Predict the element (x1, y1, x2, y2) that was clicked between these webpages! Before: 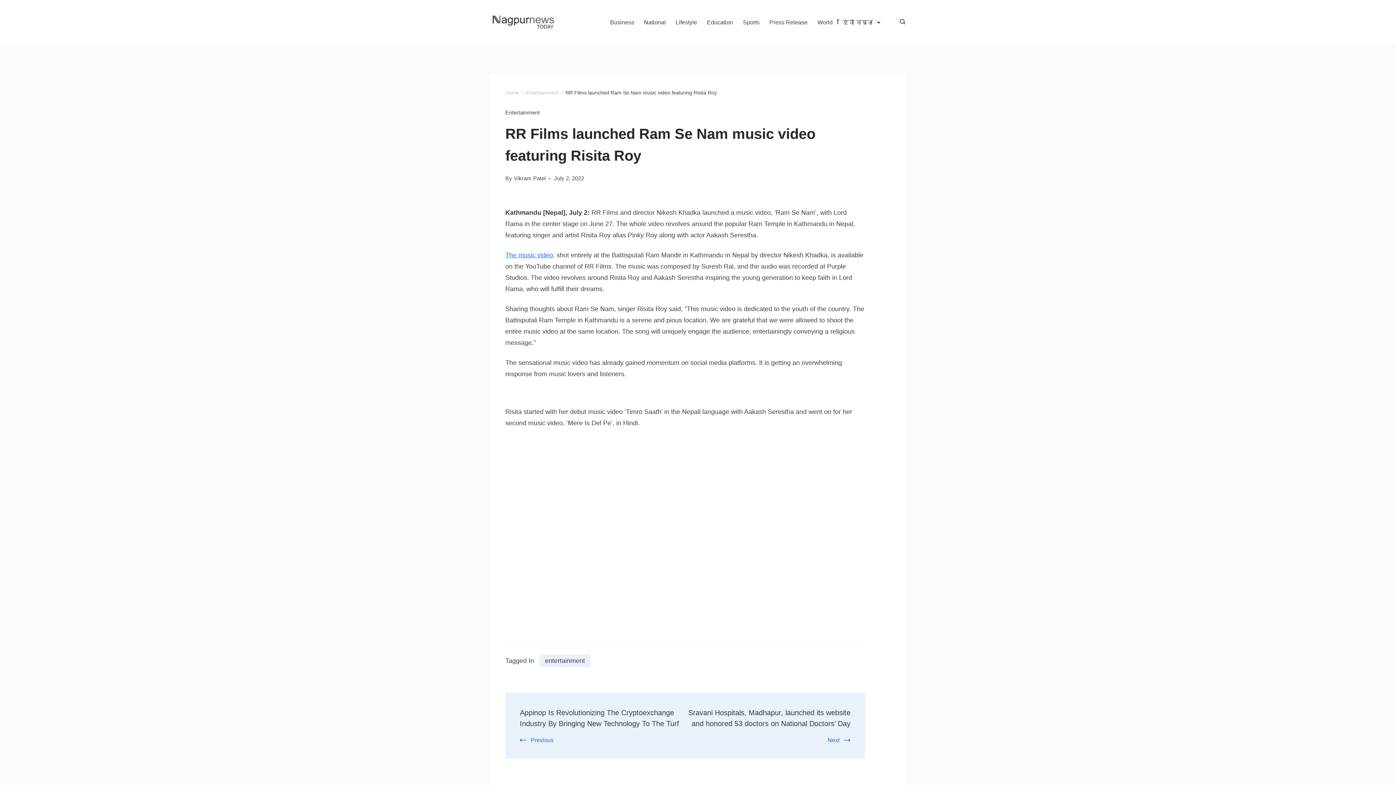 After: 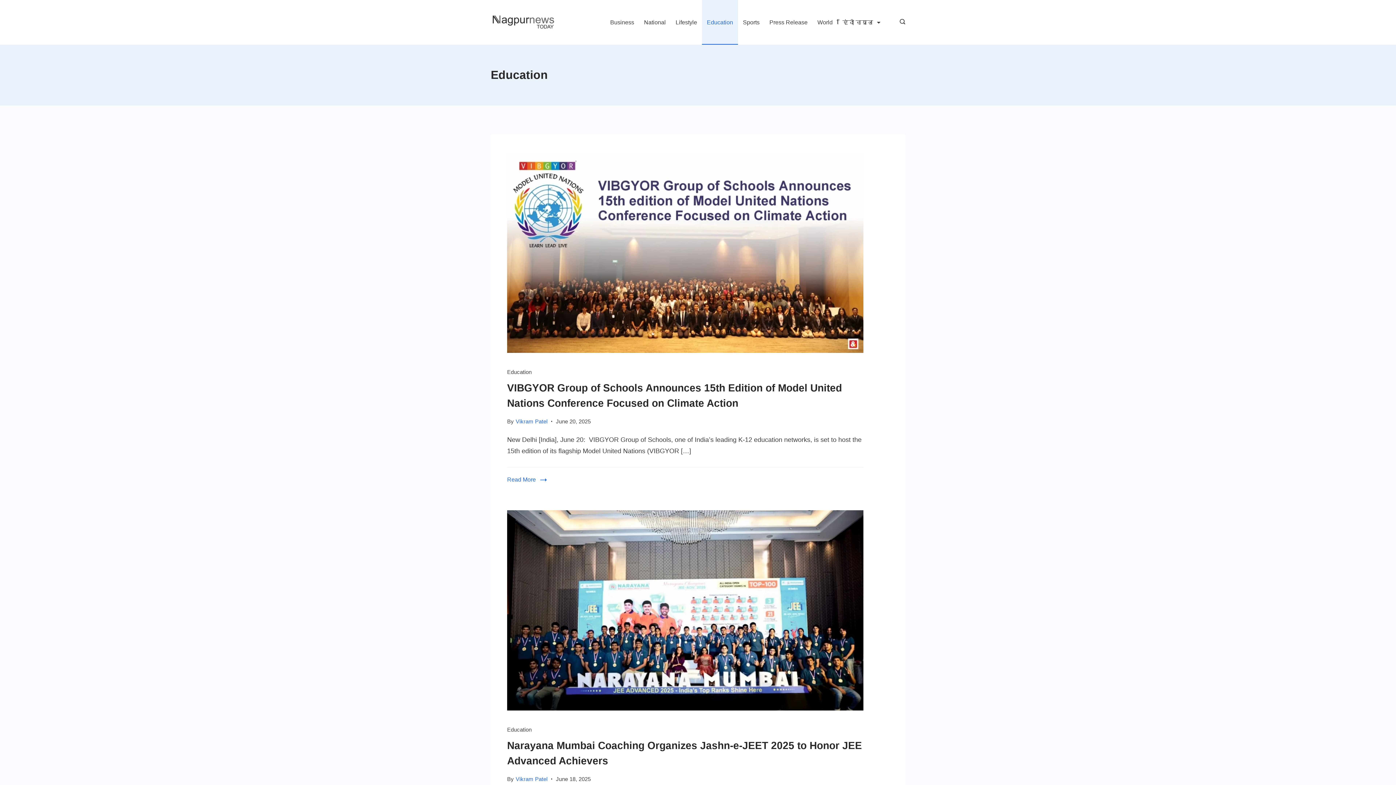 Action: bbox: (702, 0, 738, 44) label: Education